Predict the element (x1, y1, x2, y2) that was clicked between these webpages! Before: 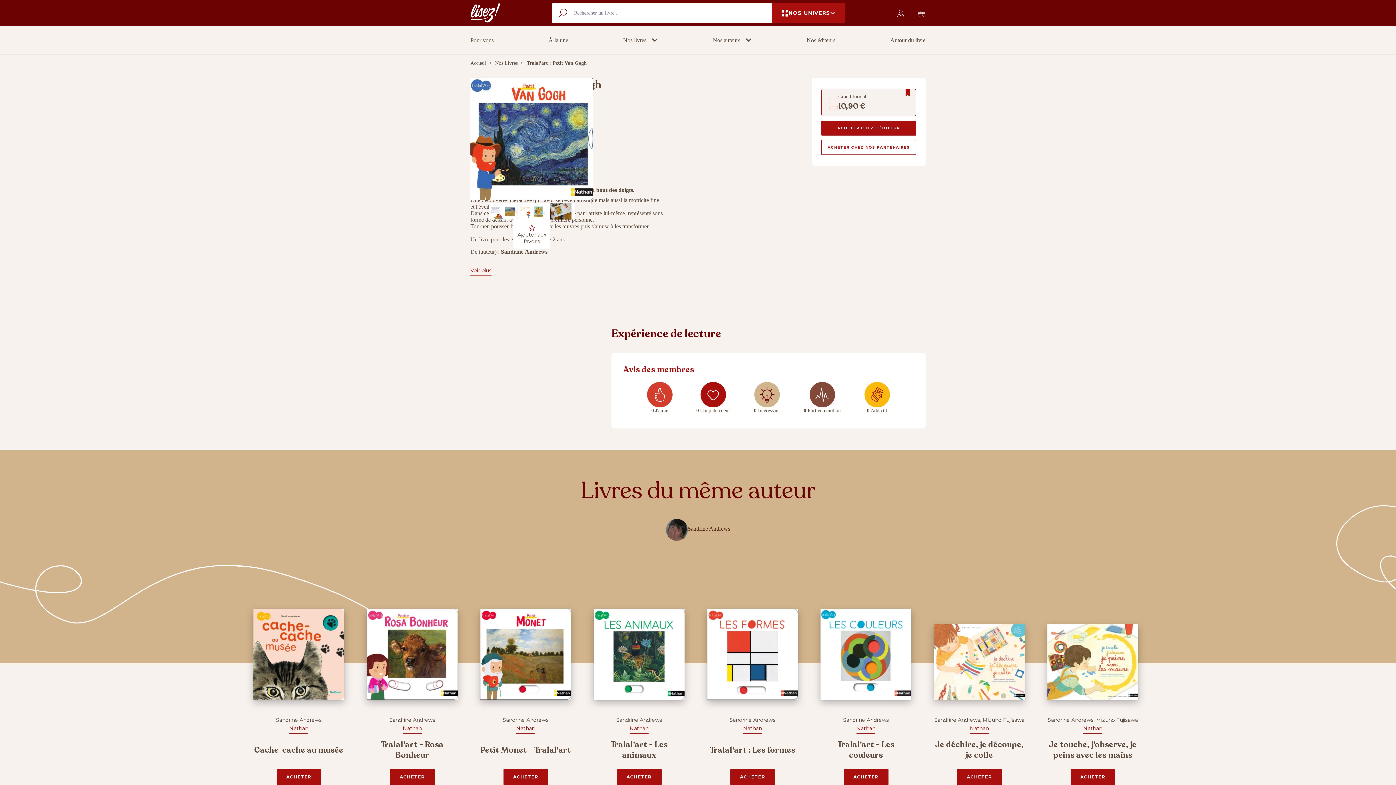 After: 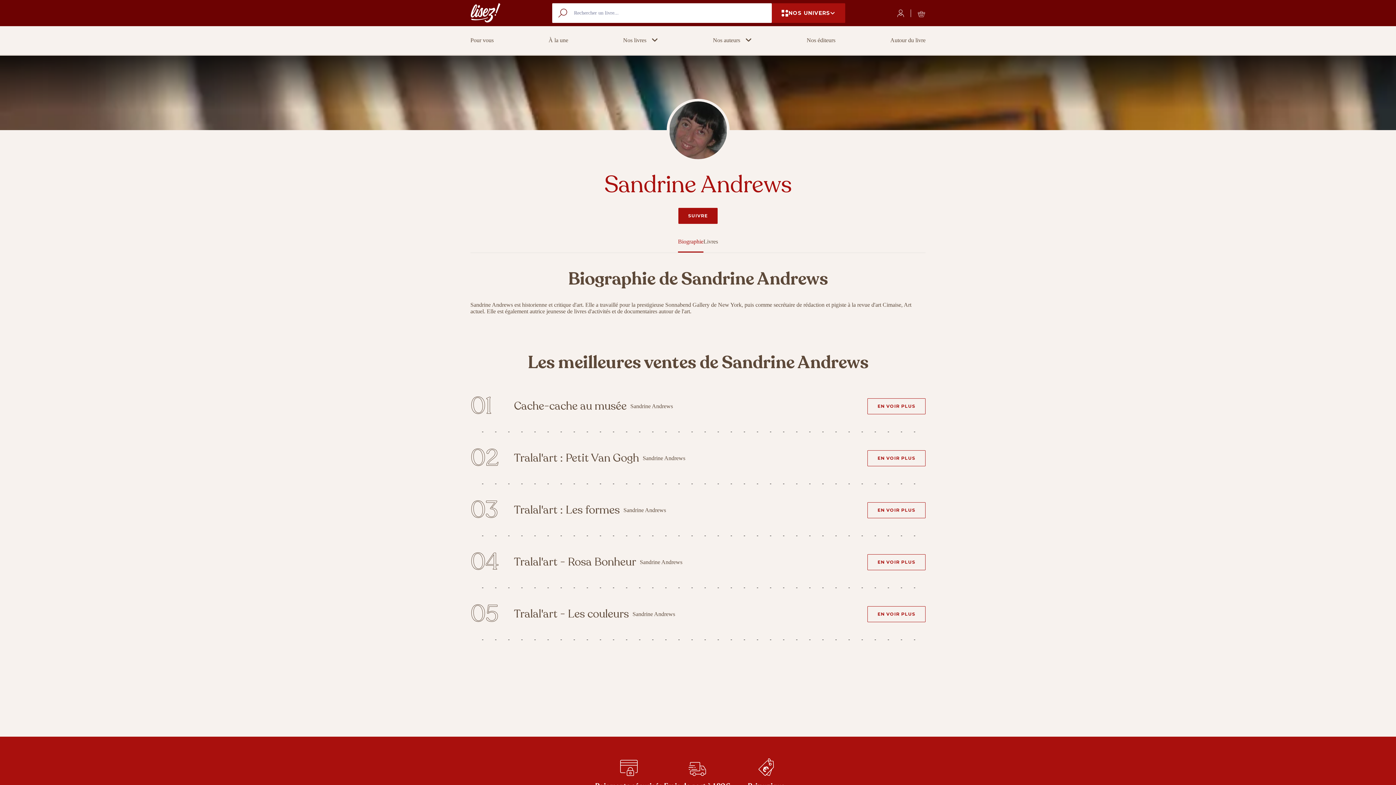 Action: bbox: (843, 717, 889, 723) label: Sandrine Andrews